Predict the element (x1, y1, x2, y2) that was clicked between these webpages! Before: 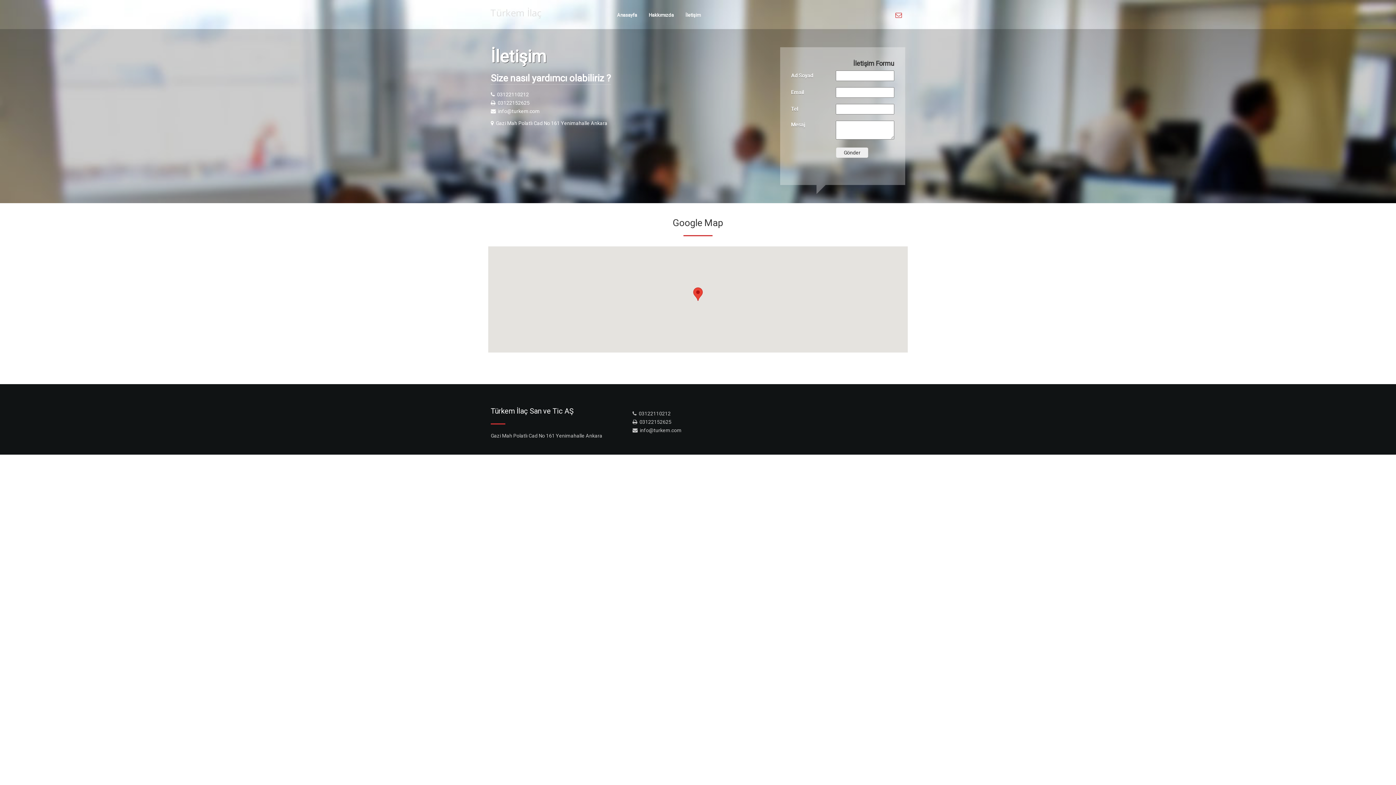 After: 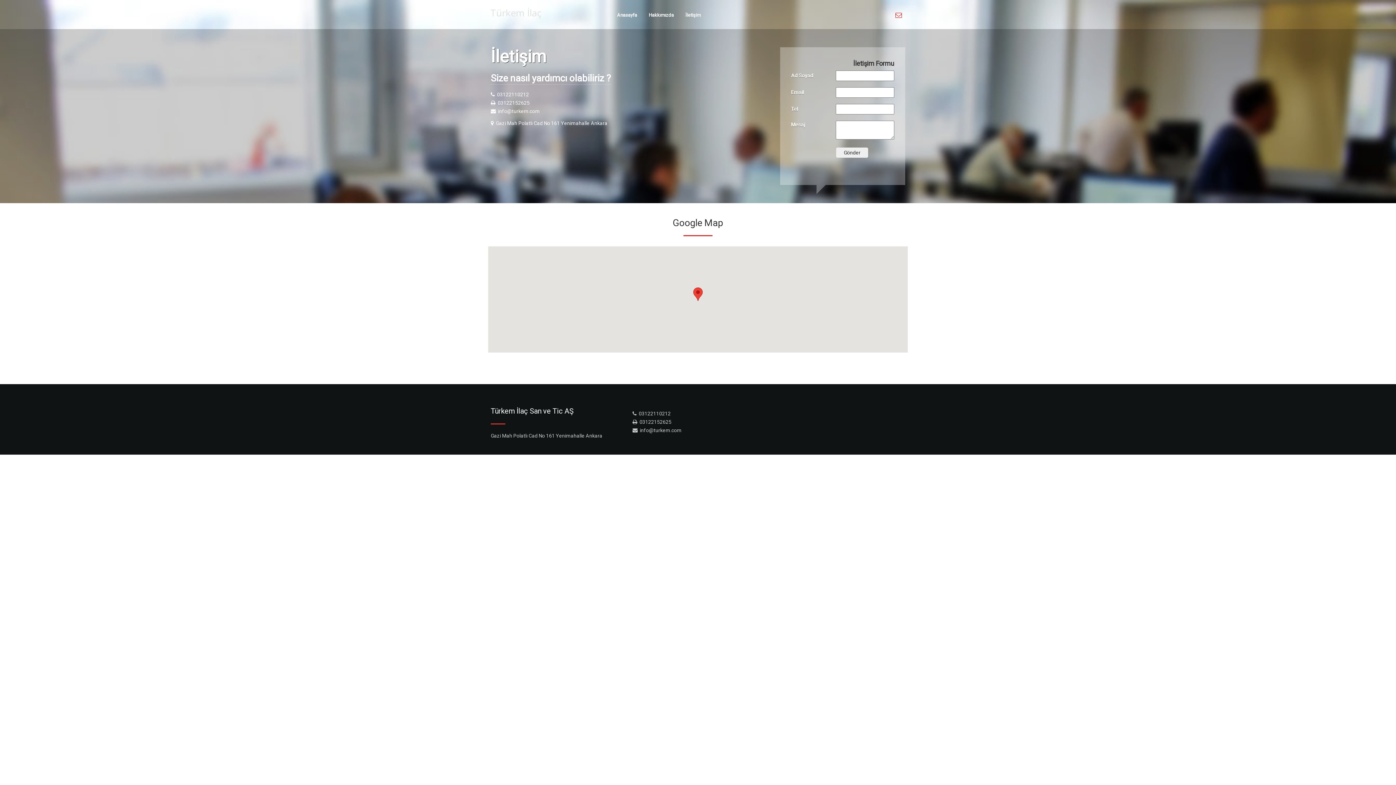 Action: bbox: (892, 11, 905, 18)